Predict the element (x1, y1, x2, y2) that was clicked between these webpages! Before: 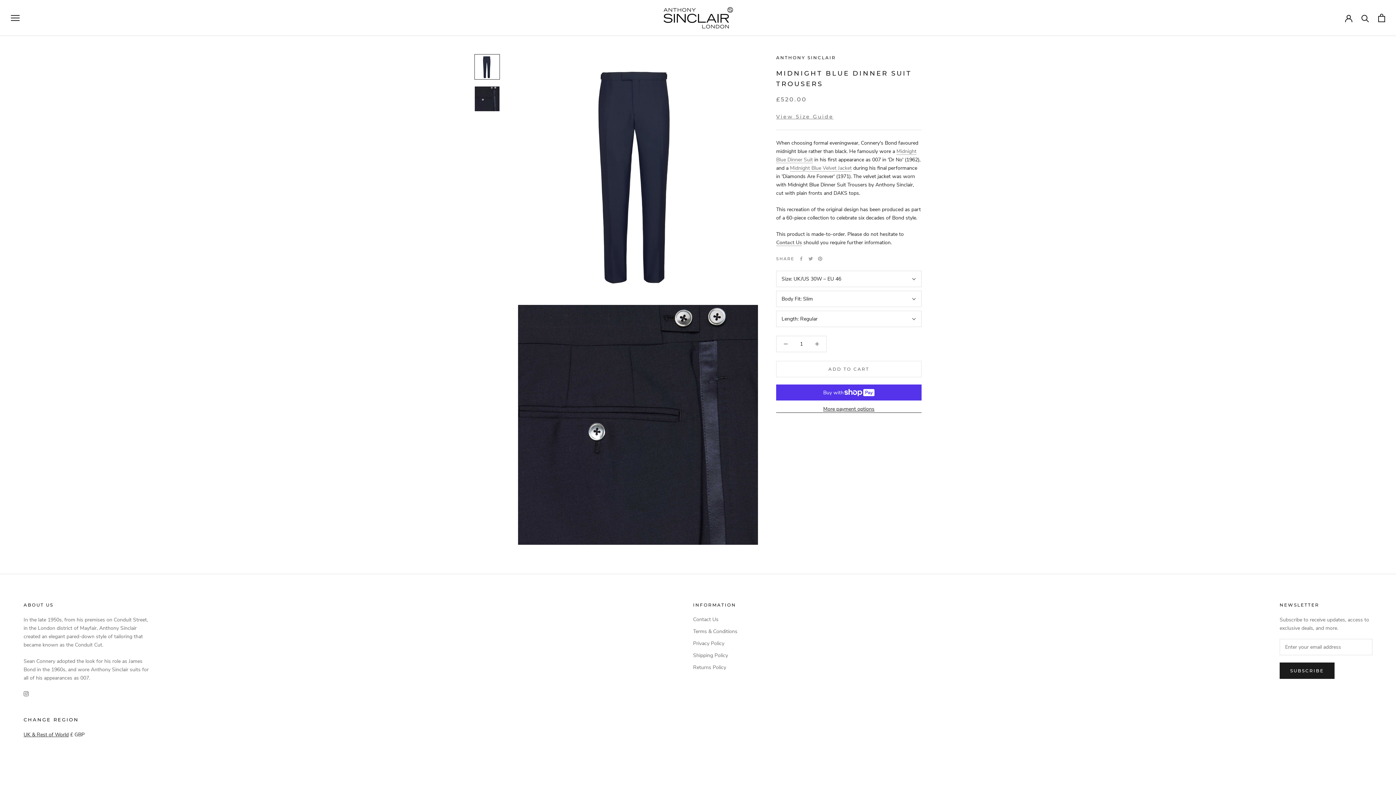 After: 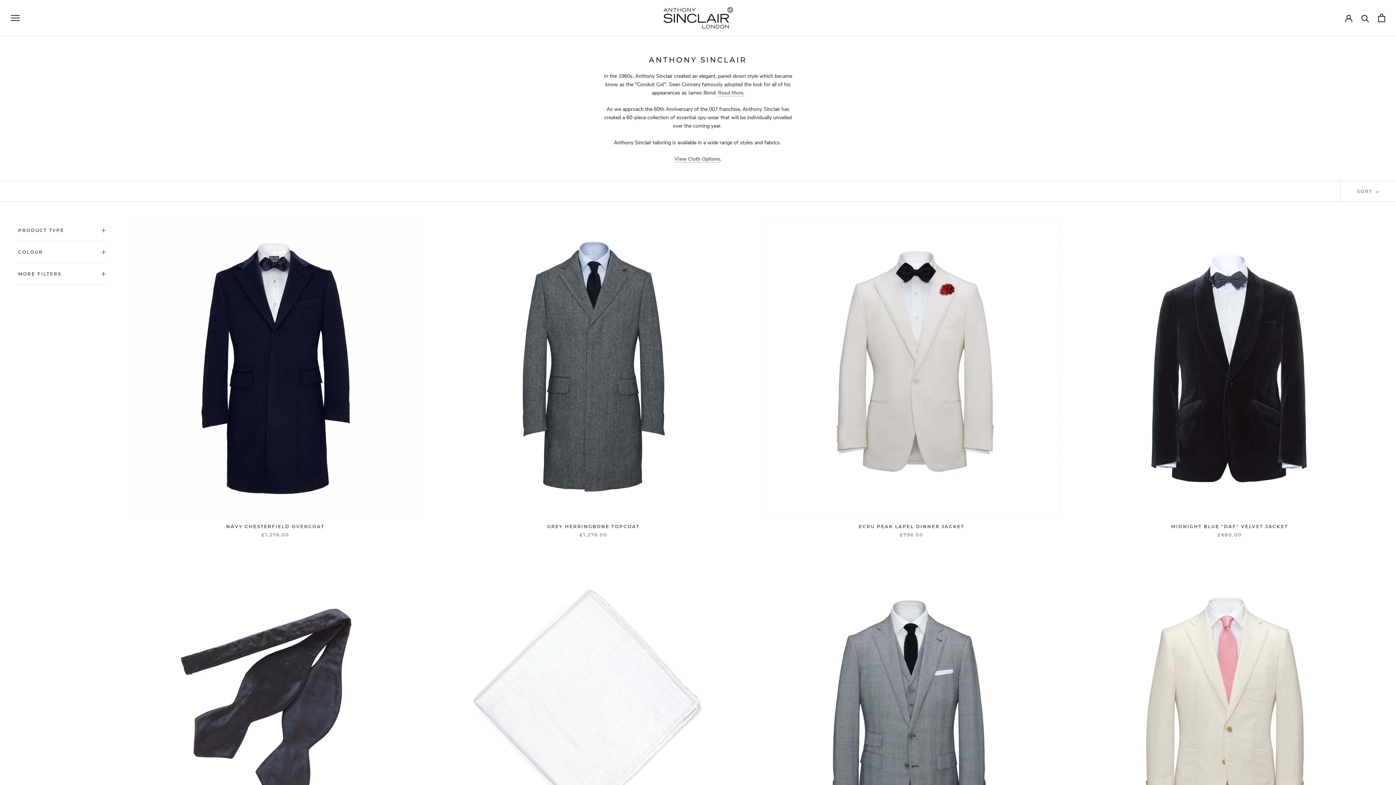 Action: label: ANTHONY SINCLAIR bbox: (776, 54, 836, 60)